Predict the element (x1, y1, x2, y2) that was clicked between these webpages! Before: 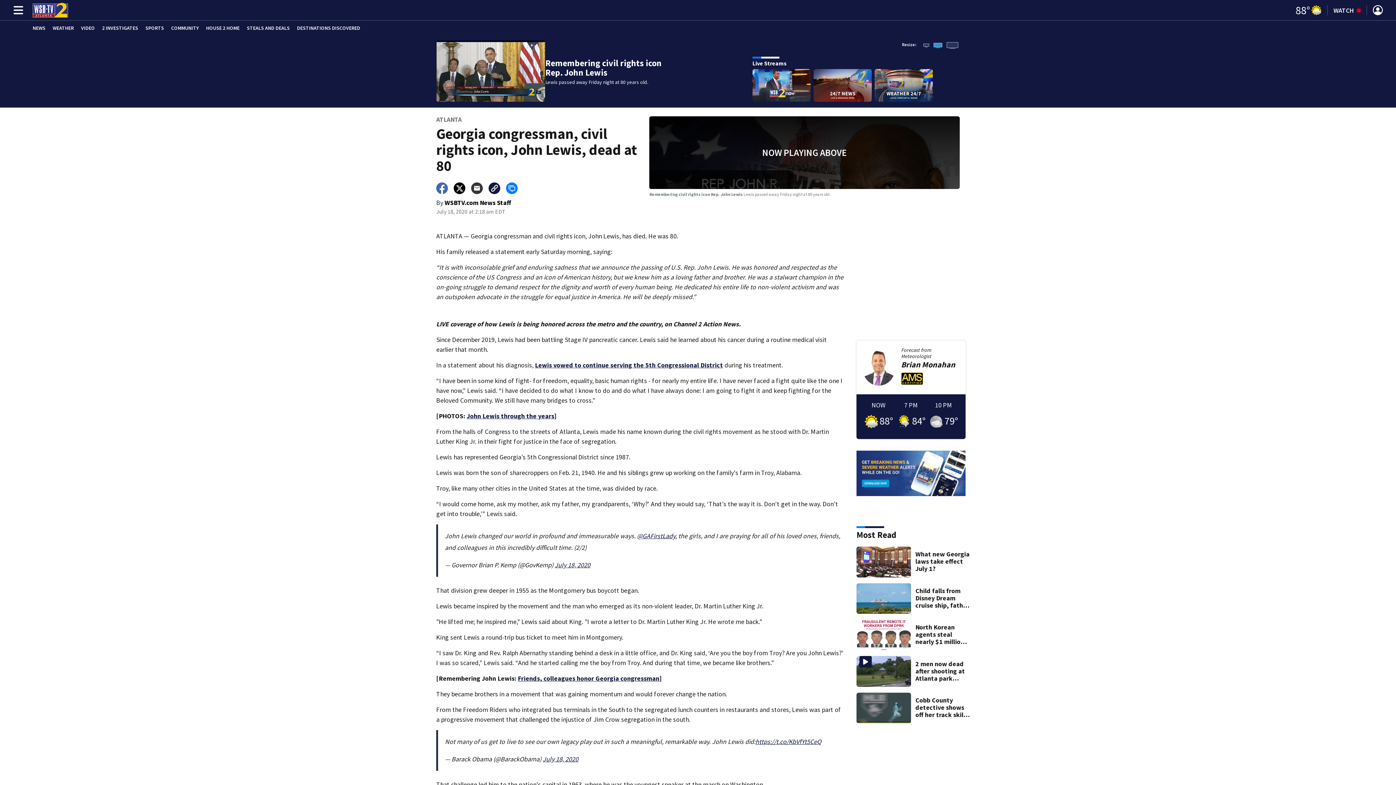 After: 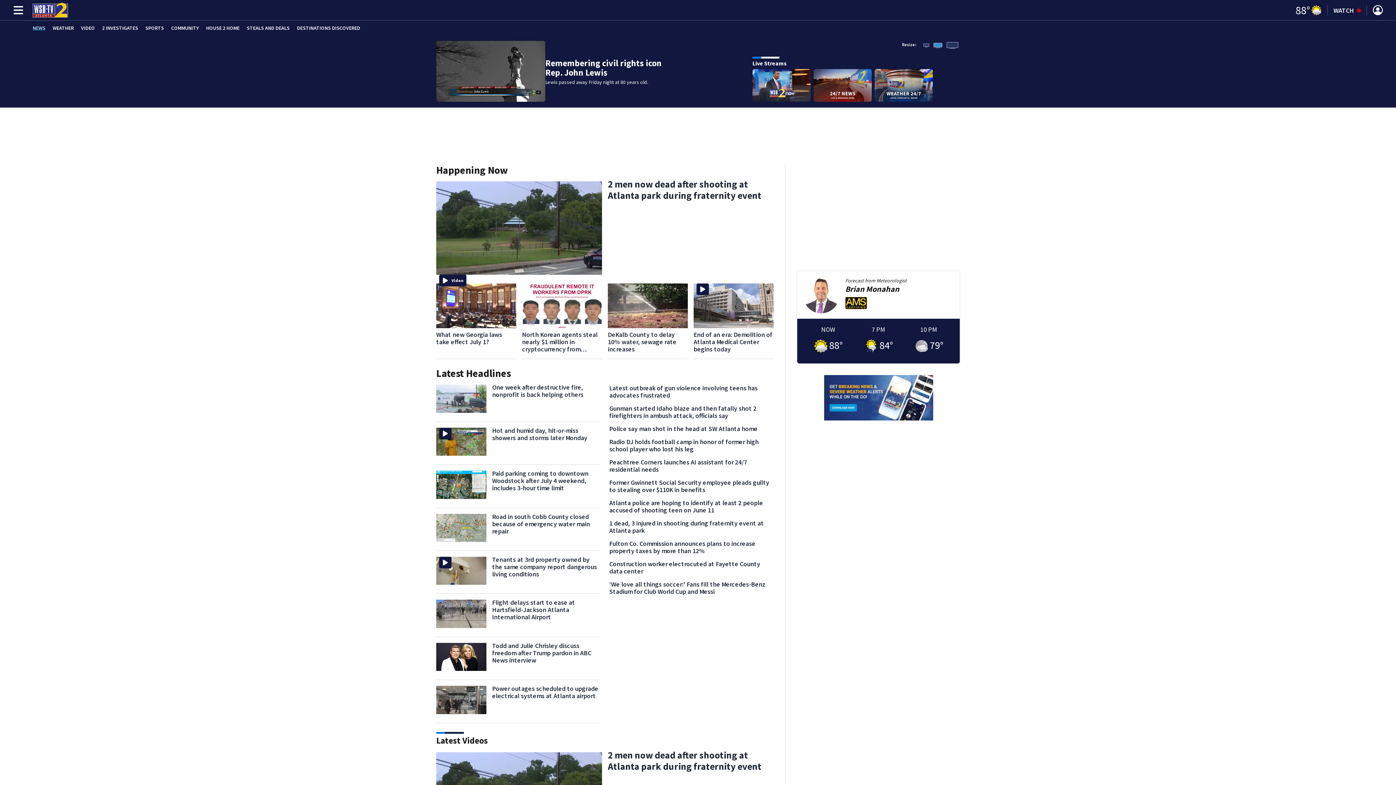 Action: bbox: (32, 25, 45, 30) label: NEWS